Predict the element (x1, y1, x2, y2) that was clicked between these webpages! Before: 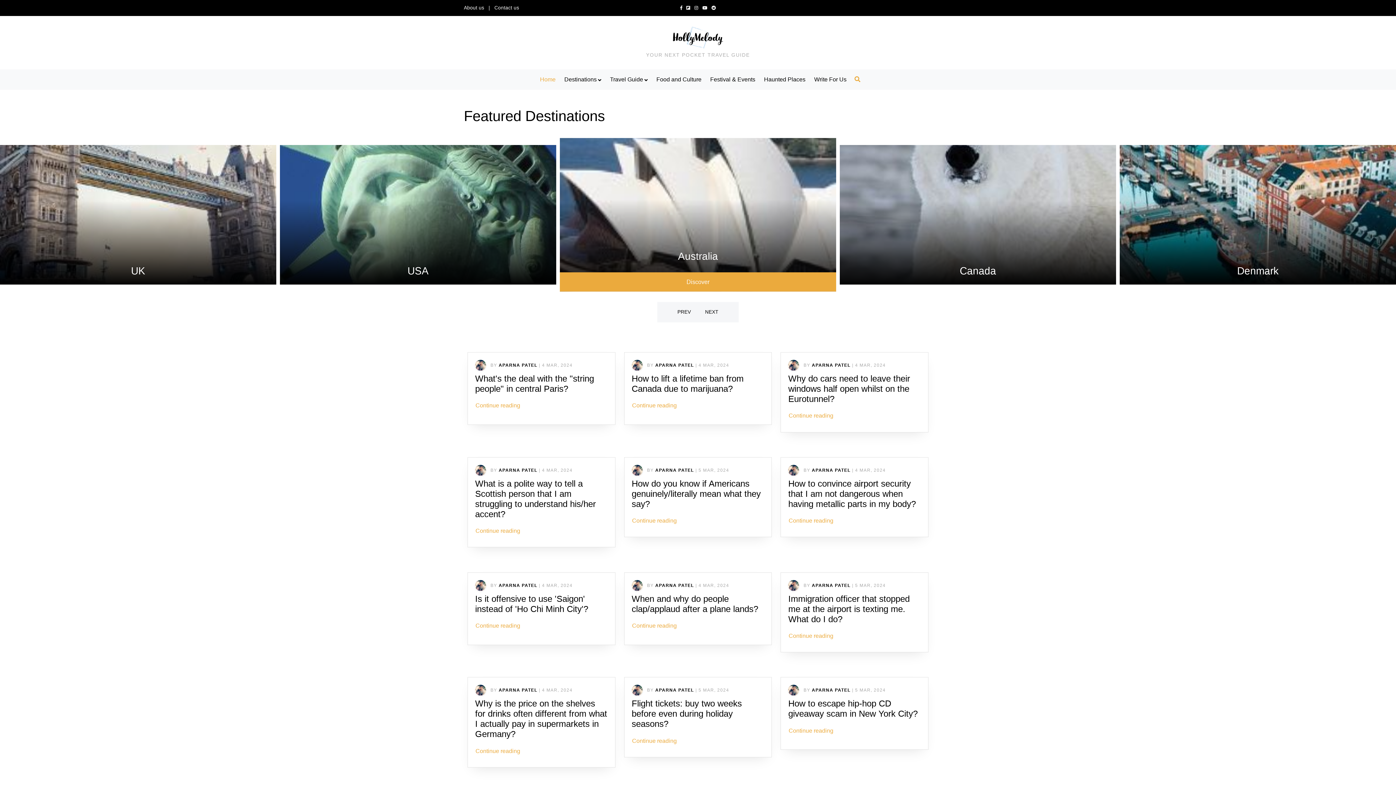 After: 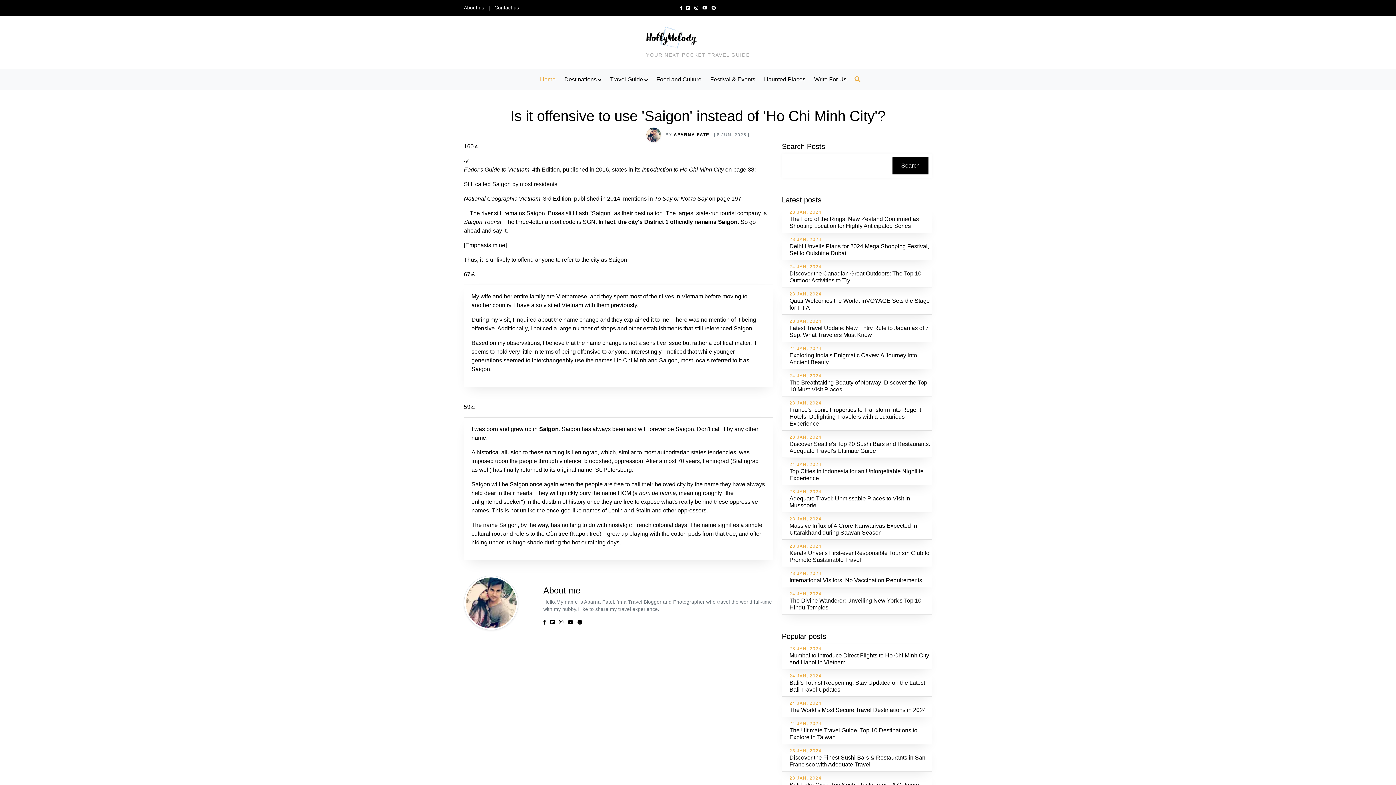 Action: label: Continue reading bbox: (475, 617, 529, 634)